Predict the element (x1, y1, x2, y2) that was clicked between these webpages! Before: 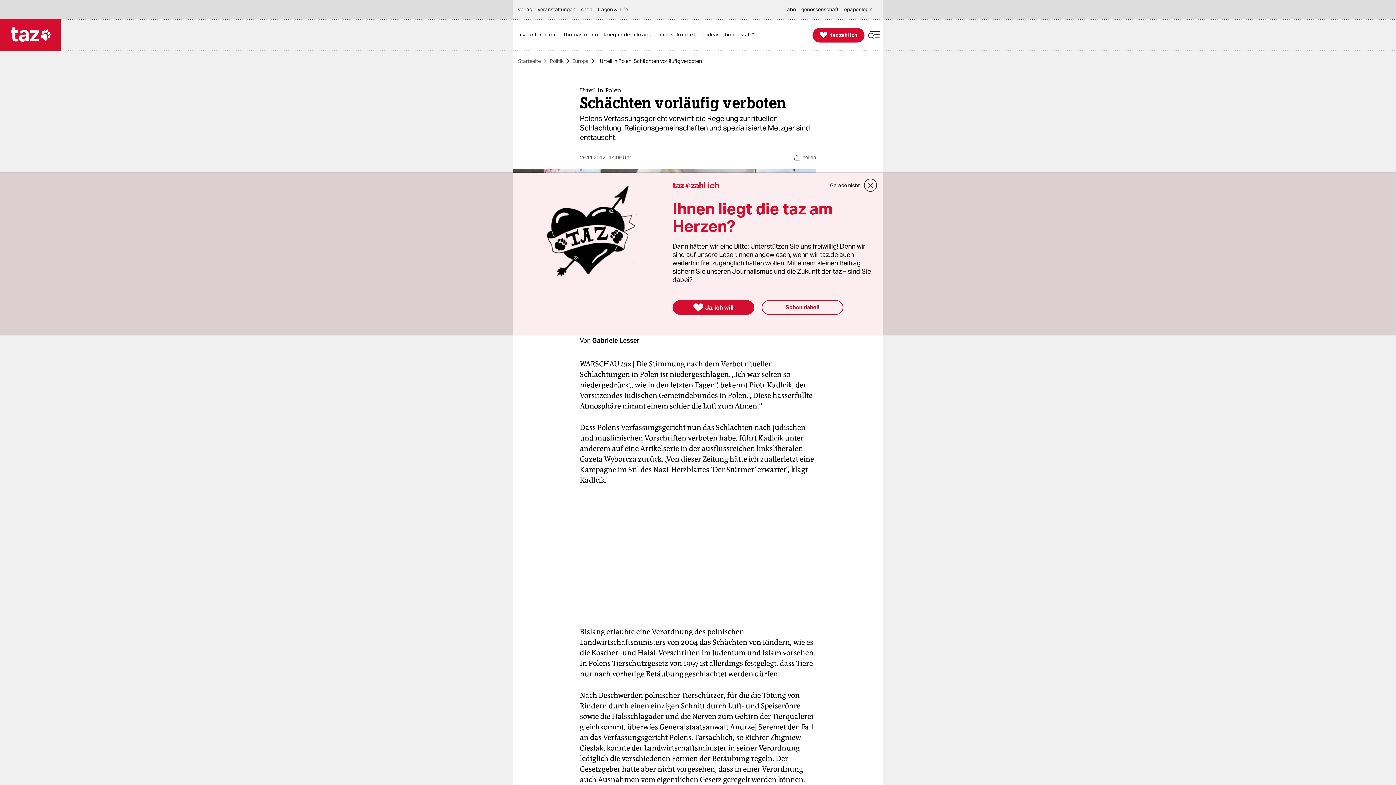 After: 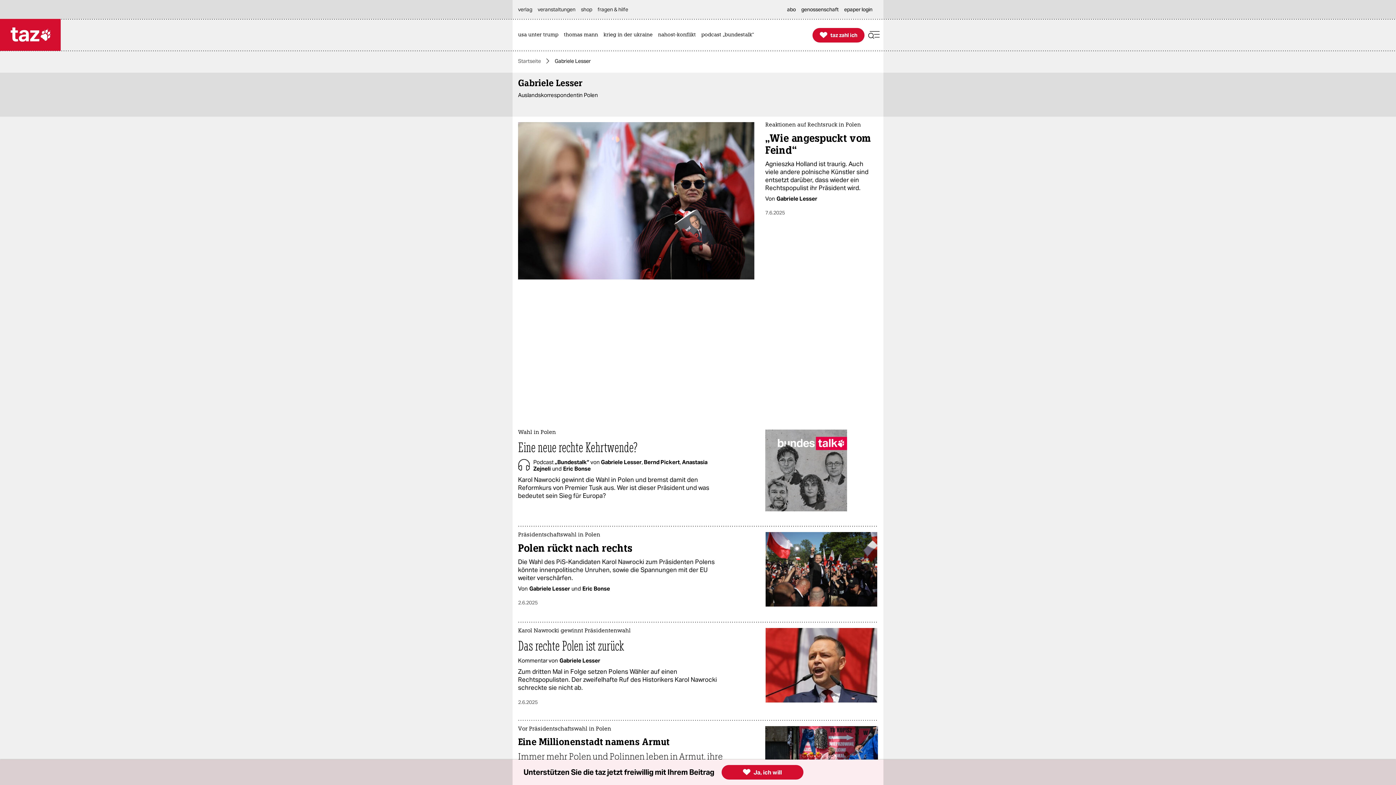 Action: label: Gabriele Lesser bbox: (592, 336, 639, 344)